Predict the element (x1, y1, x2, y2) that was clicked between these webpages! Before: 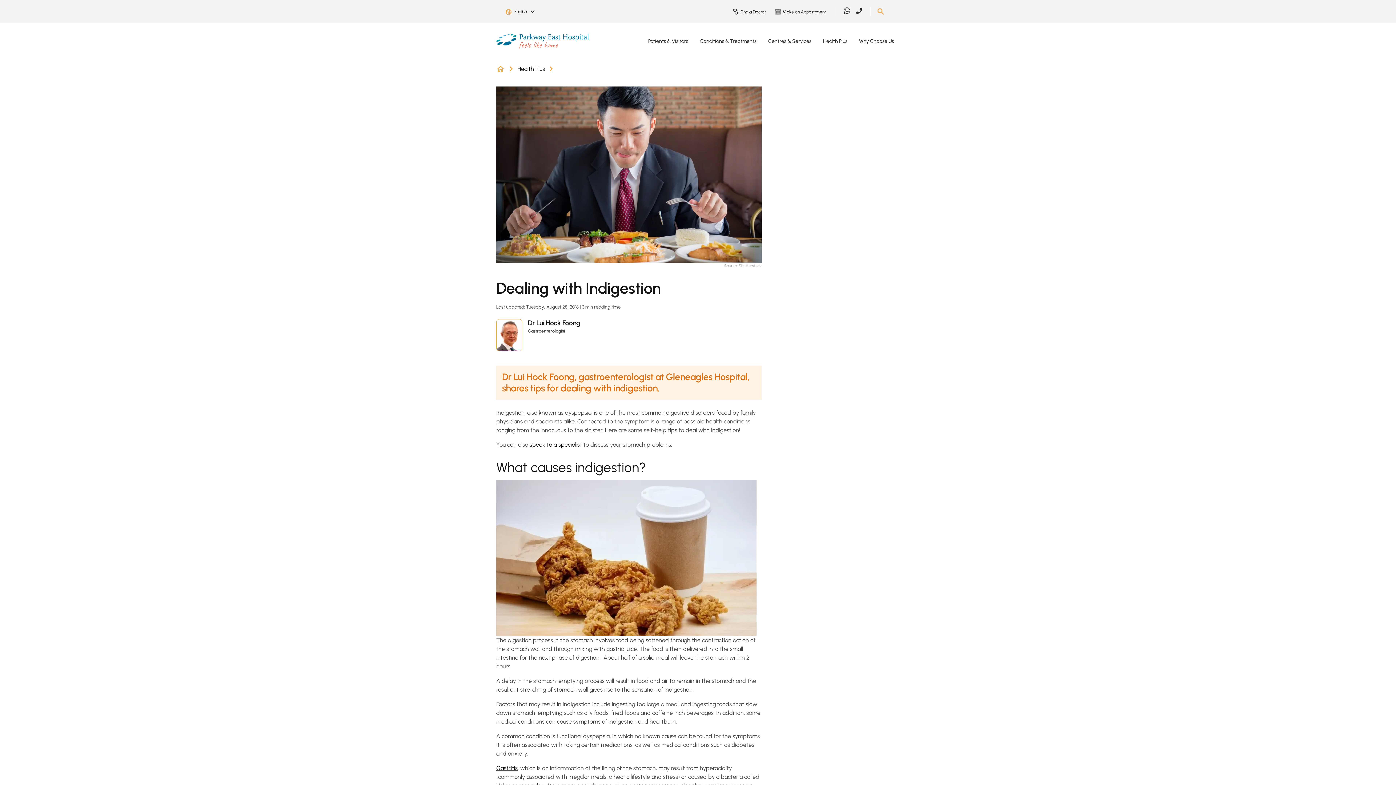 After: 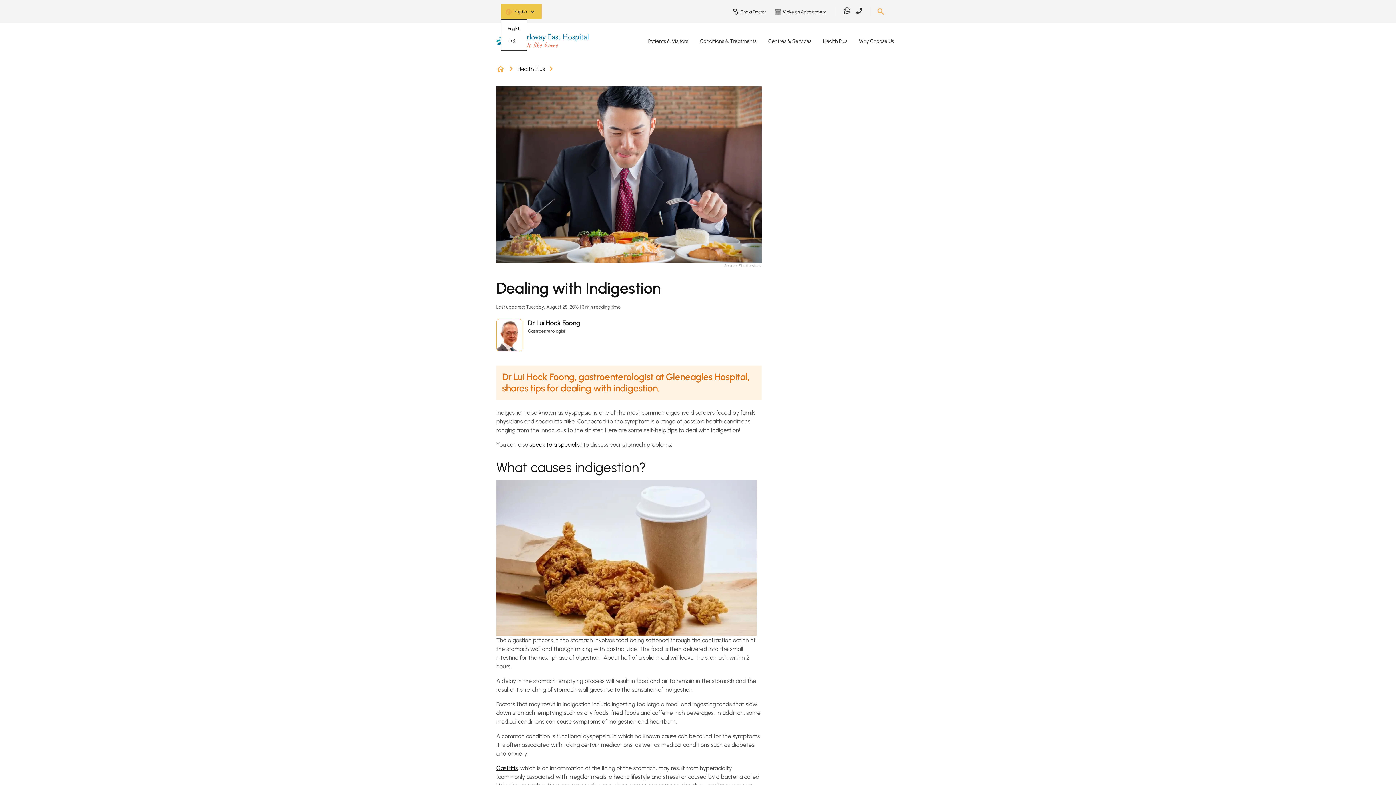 Action: bbox: (501, 4, 541, 18) label: English 